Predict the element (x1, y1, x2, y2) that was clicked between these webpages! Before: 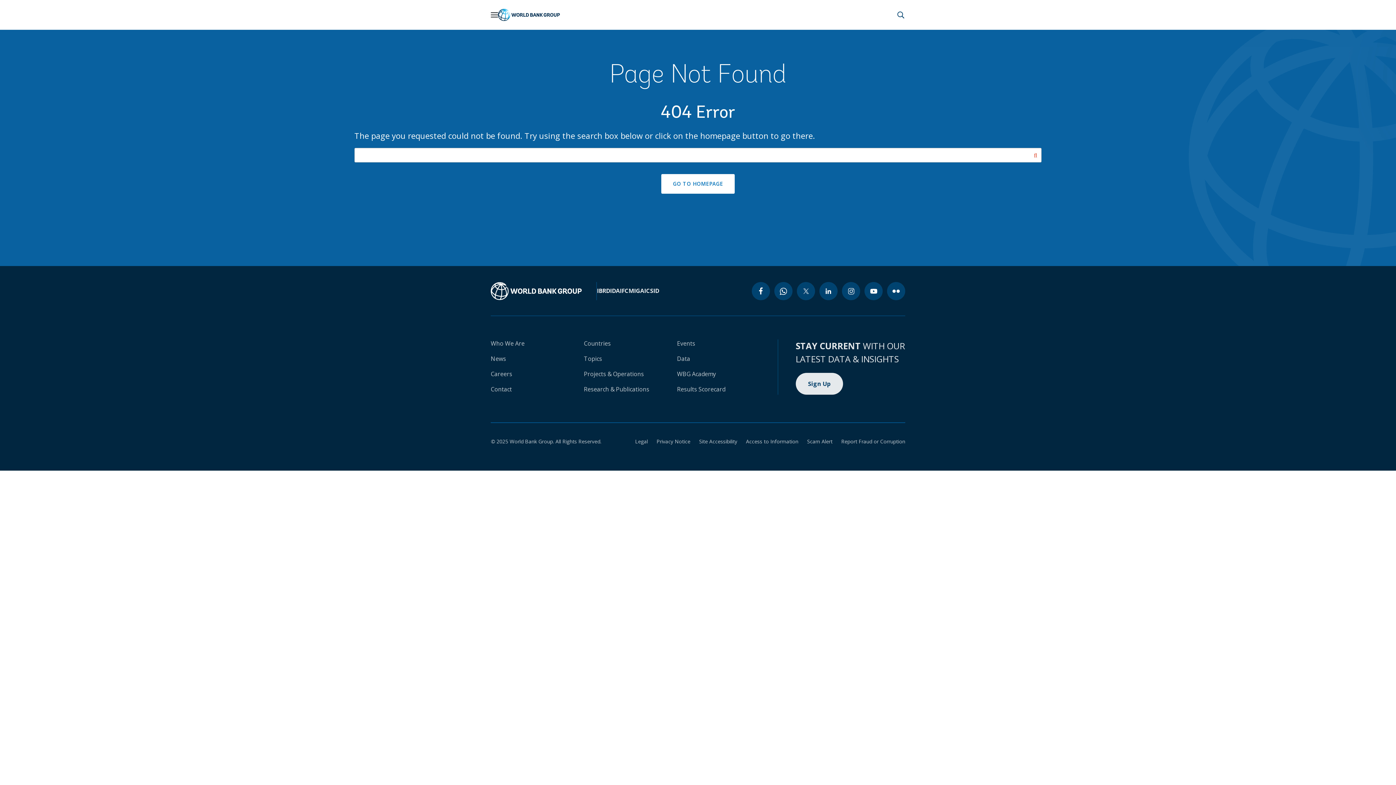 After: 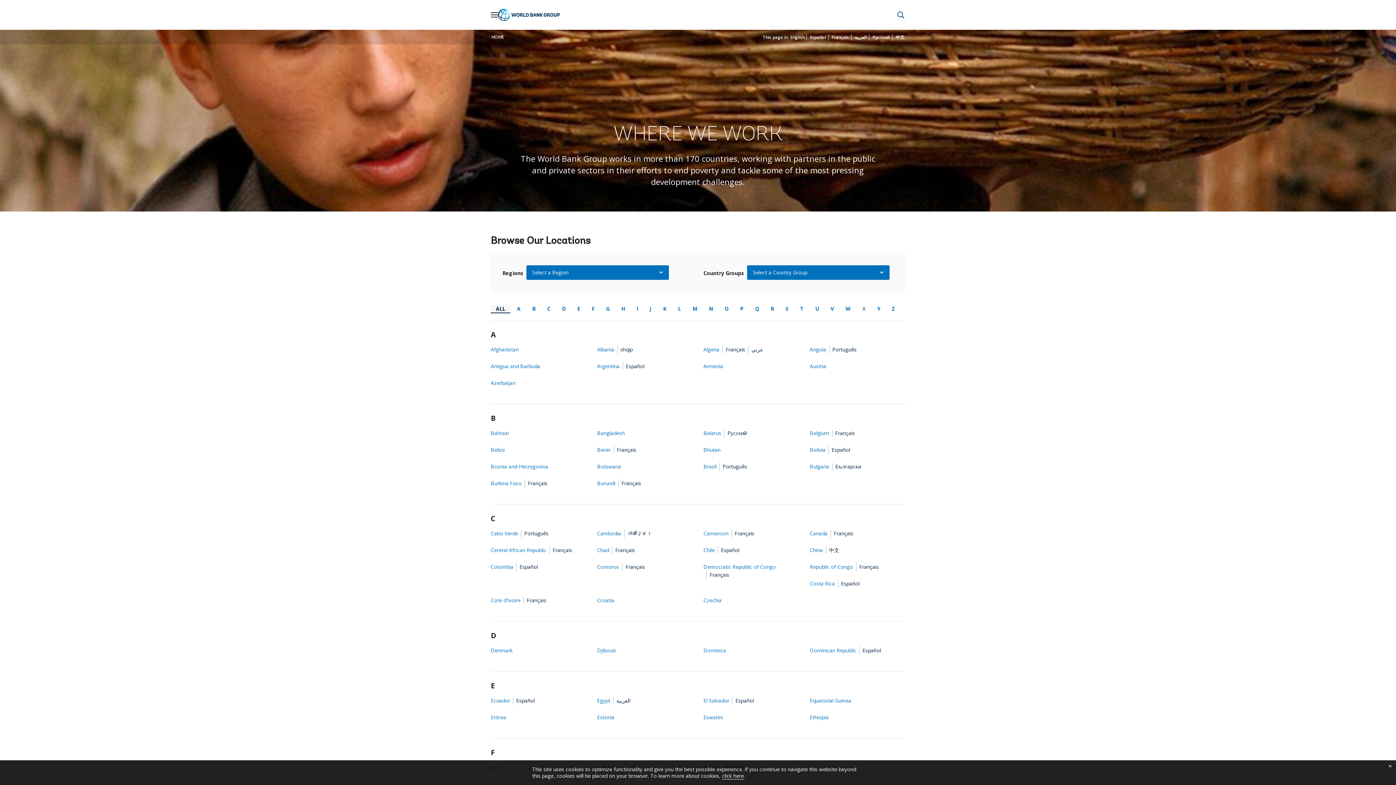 Action: label: Countries bbox: (584, 339, 610, 347)